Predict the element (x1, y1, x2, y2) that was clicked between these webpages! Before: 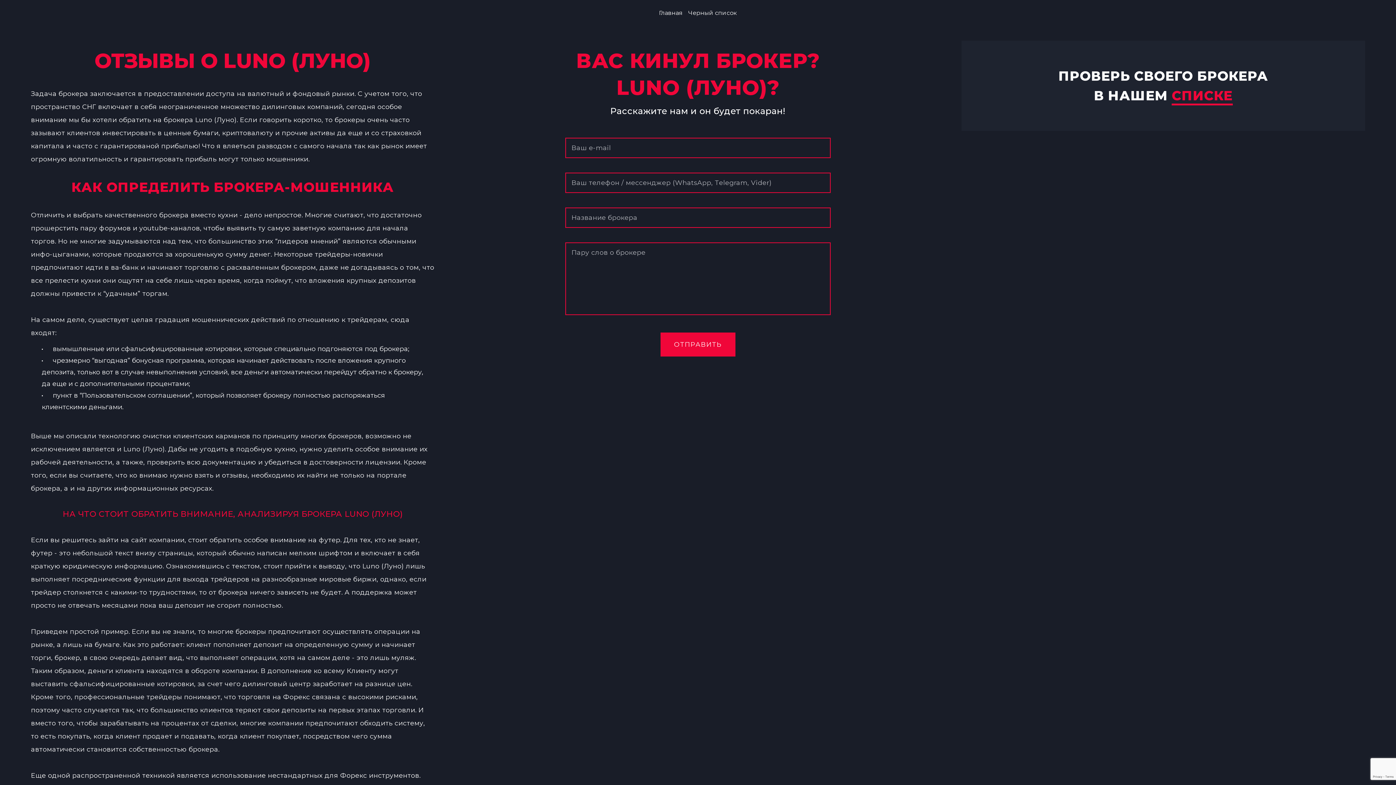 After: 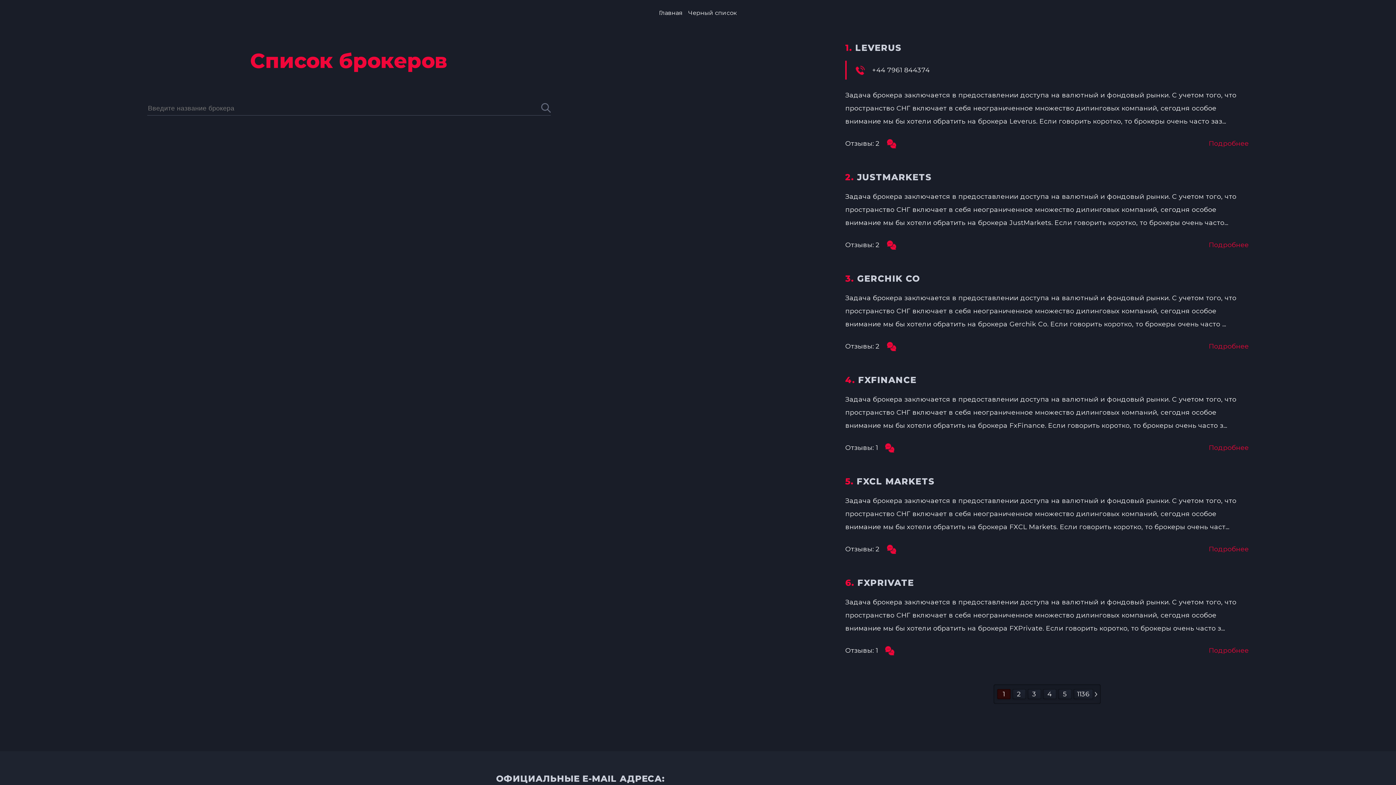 Action: bbox: (685, 7, 740, 18) label: Черный список